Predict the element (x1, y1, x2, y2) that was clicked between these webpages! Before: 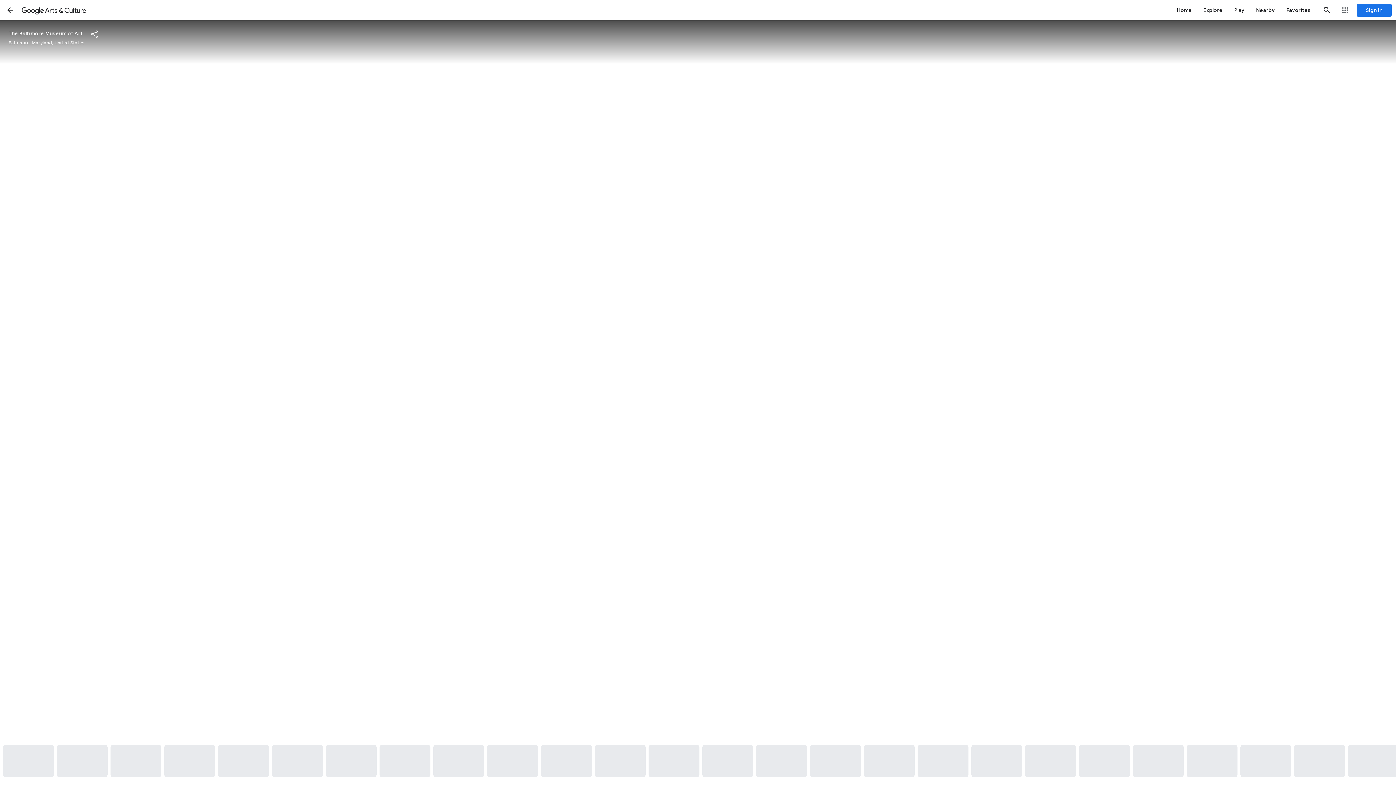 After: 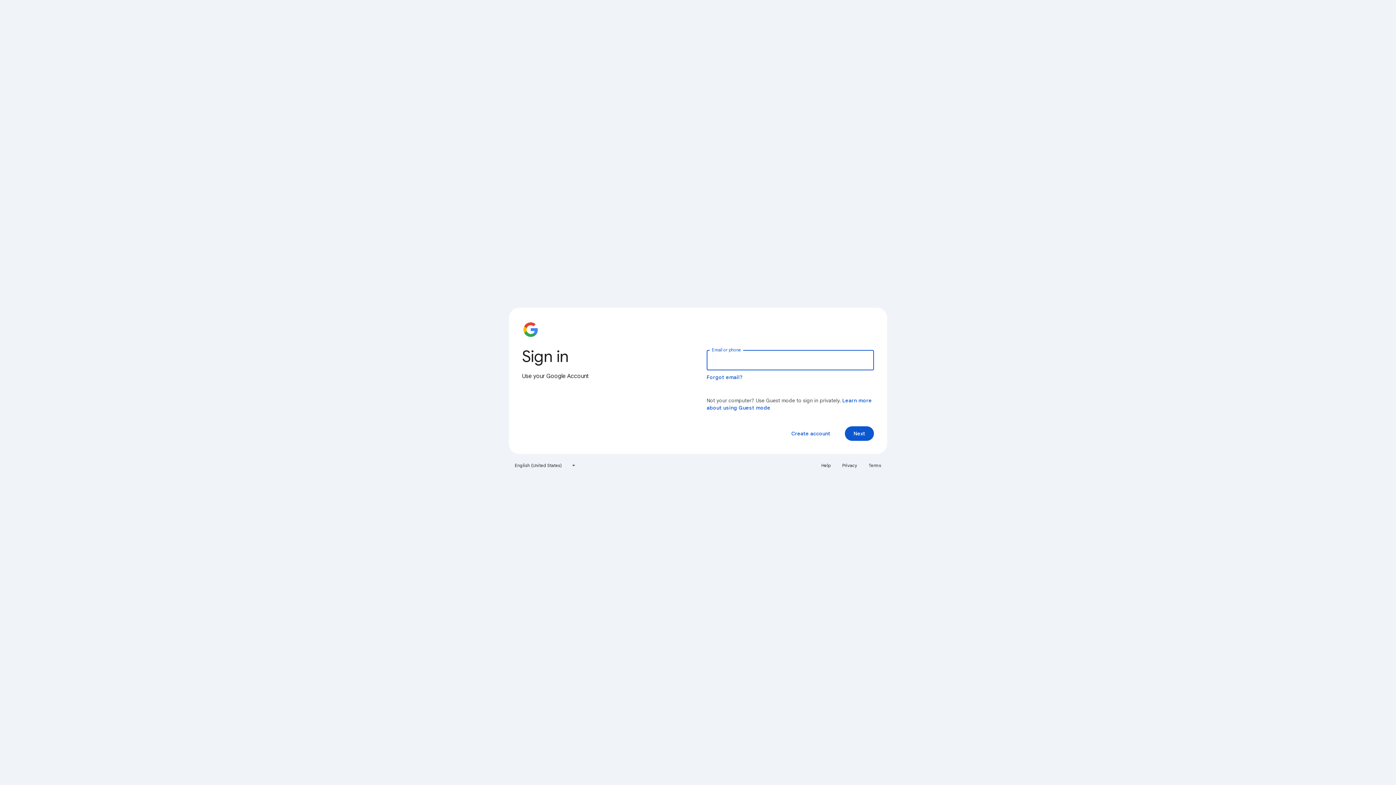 Action: bbox: (1357, 3, 1392, 16) label: Sign in